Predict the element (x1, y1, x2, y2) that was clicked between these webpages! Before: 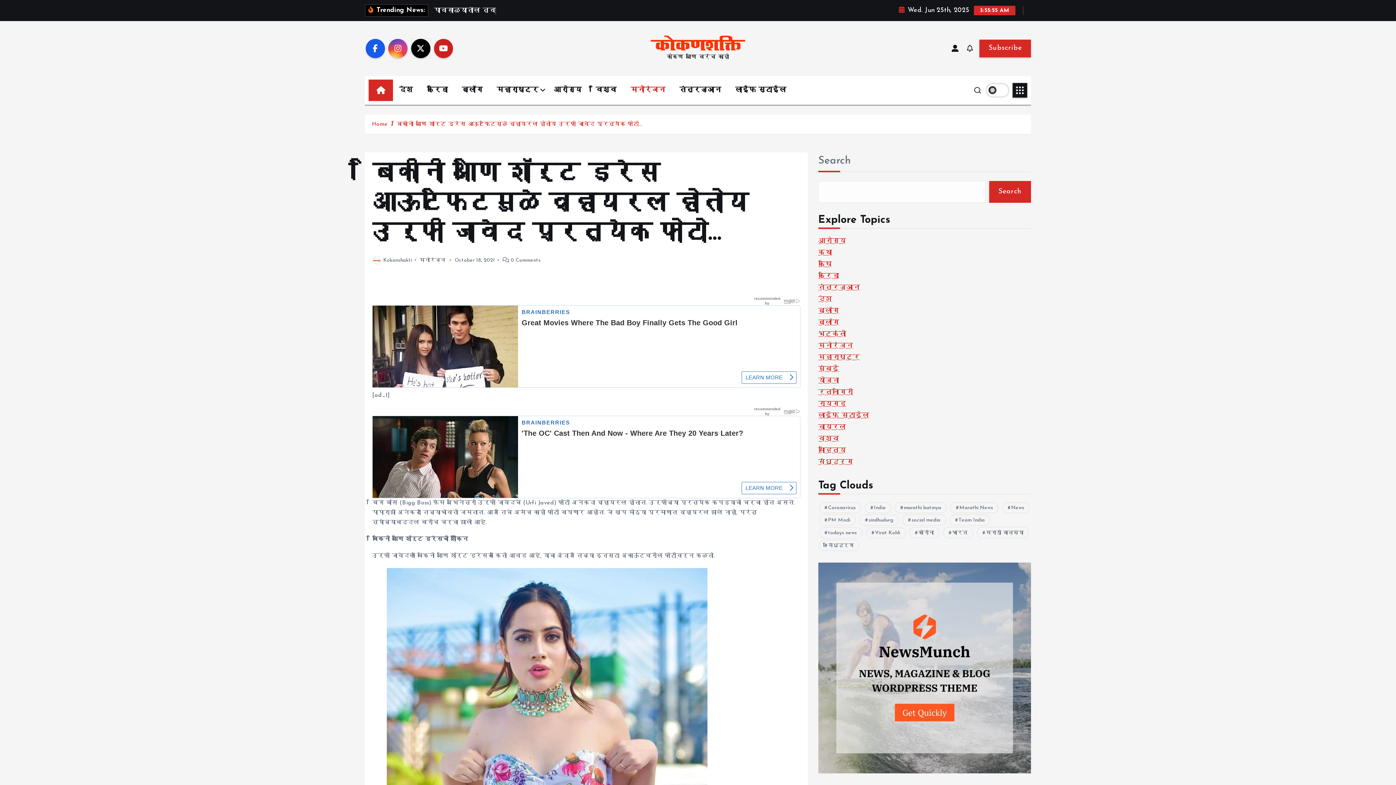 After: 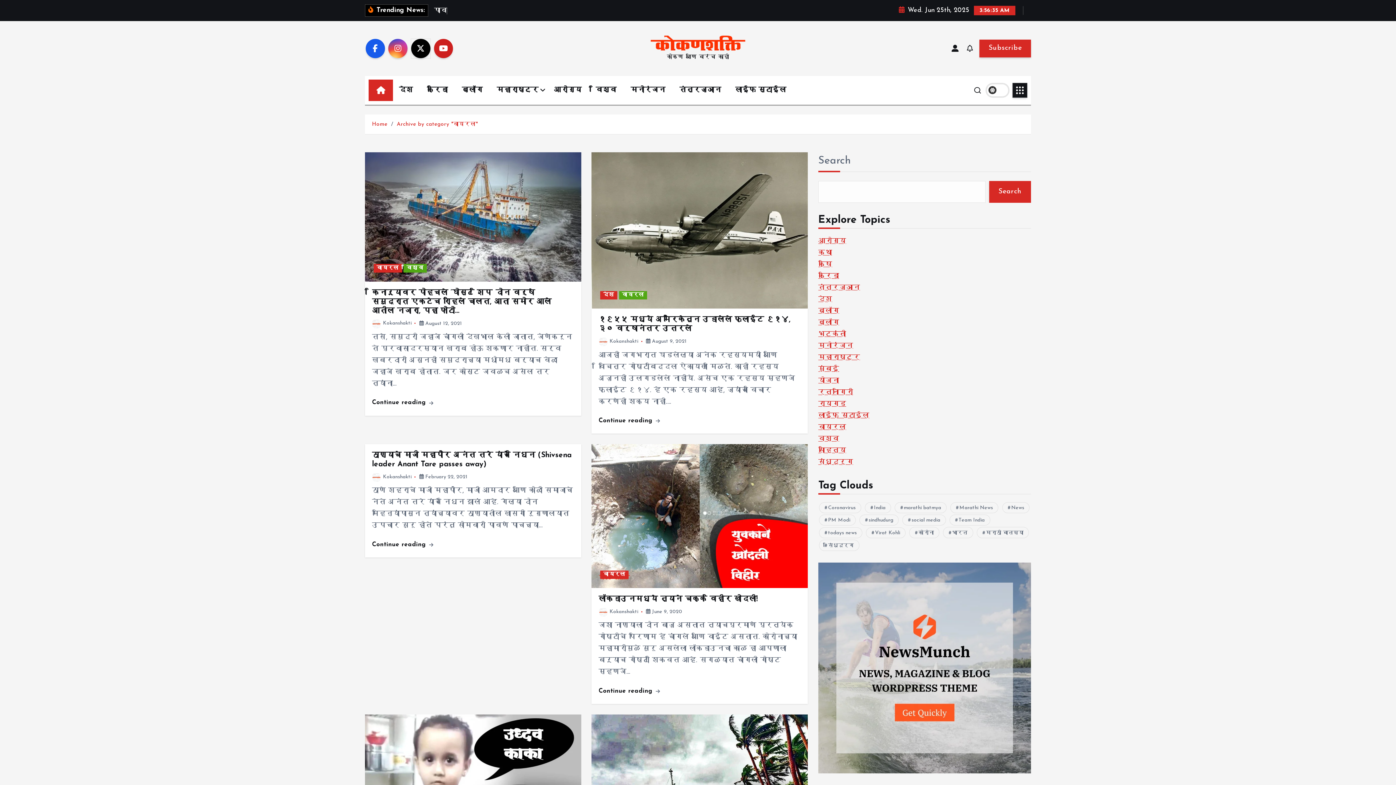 Action: bbox: (818, 424, 846, 431) label: वायरल